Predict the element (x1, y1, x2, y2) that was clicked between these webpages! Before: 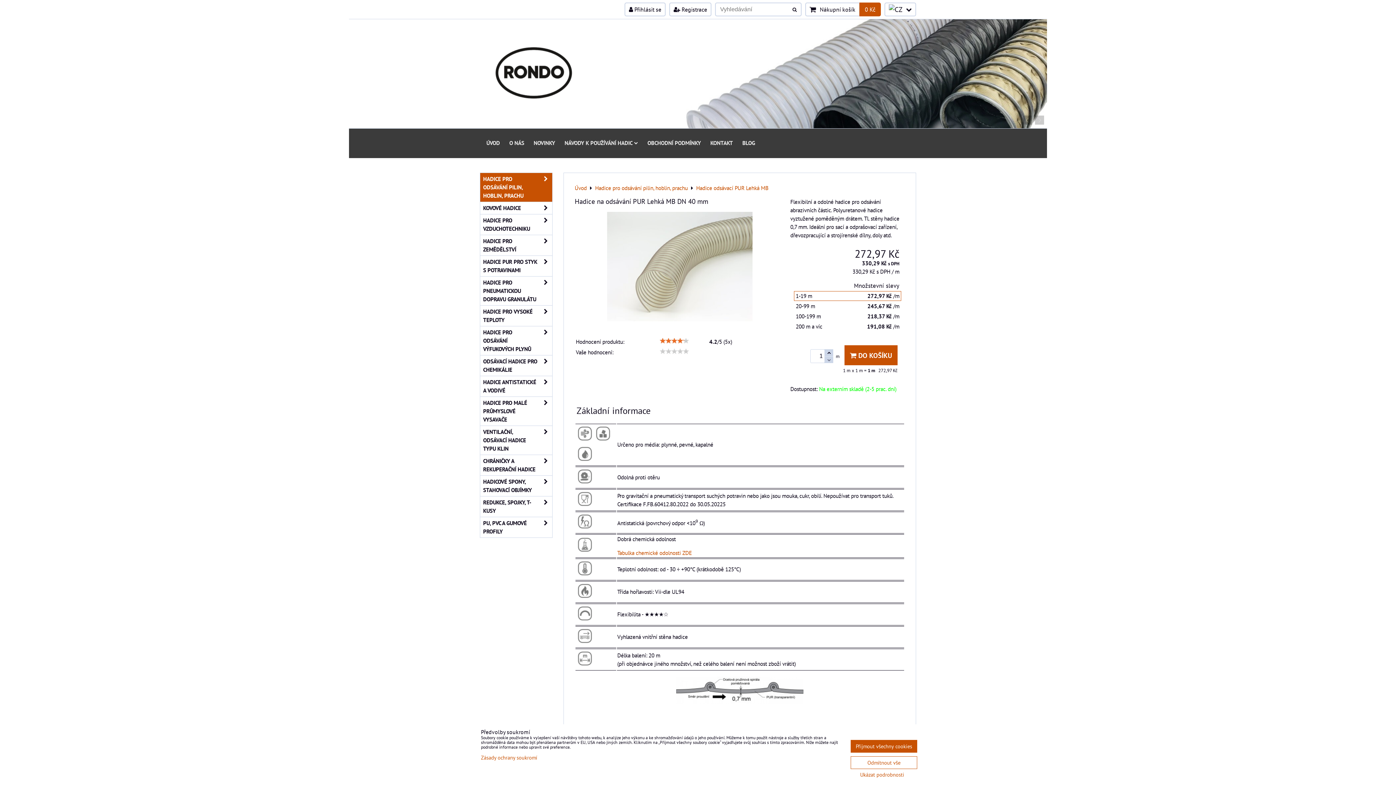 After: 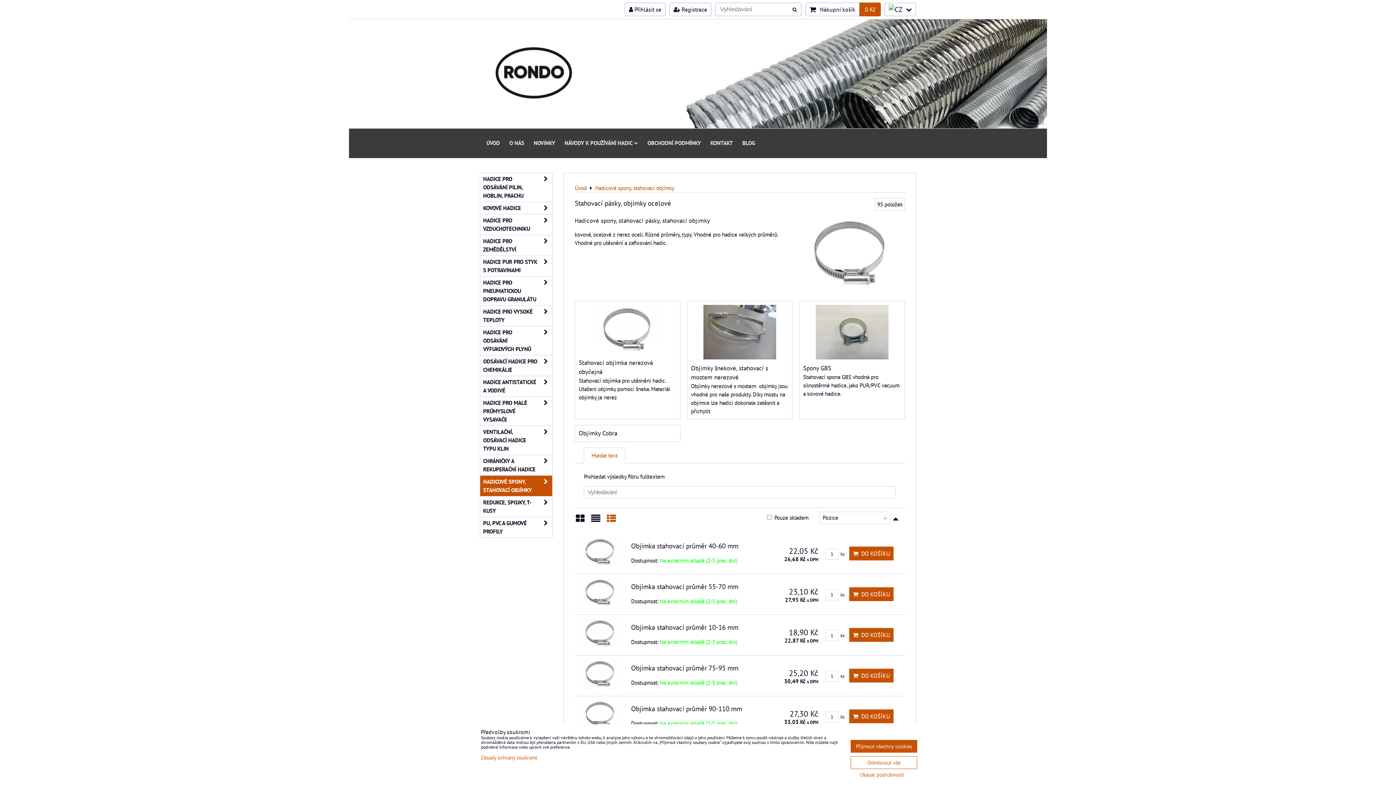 Action: label: HADICOVÉ SPONY, STAHOVACÍ OBJÍMKY bbox: (480, 476, 552, 496)